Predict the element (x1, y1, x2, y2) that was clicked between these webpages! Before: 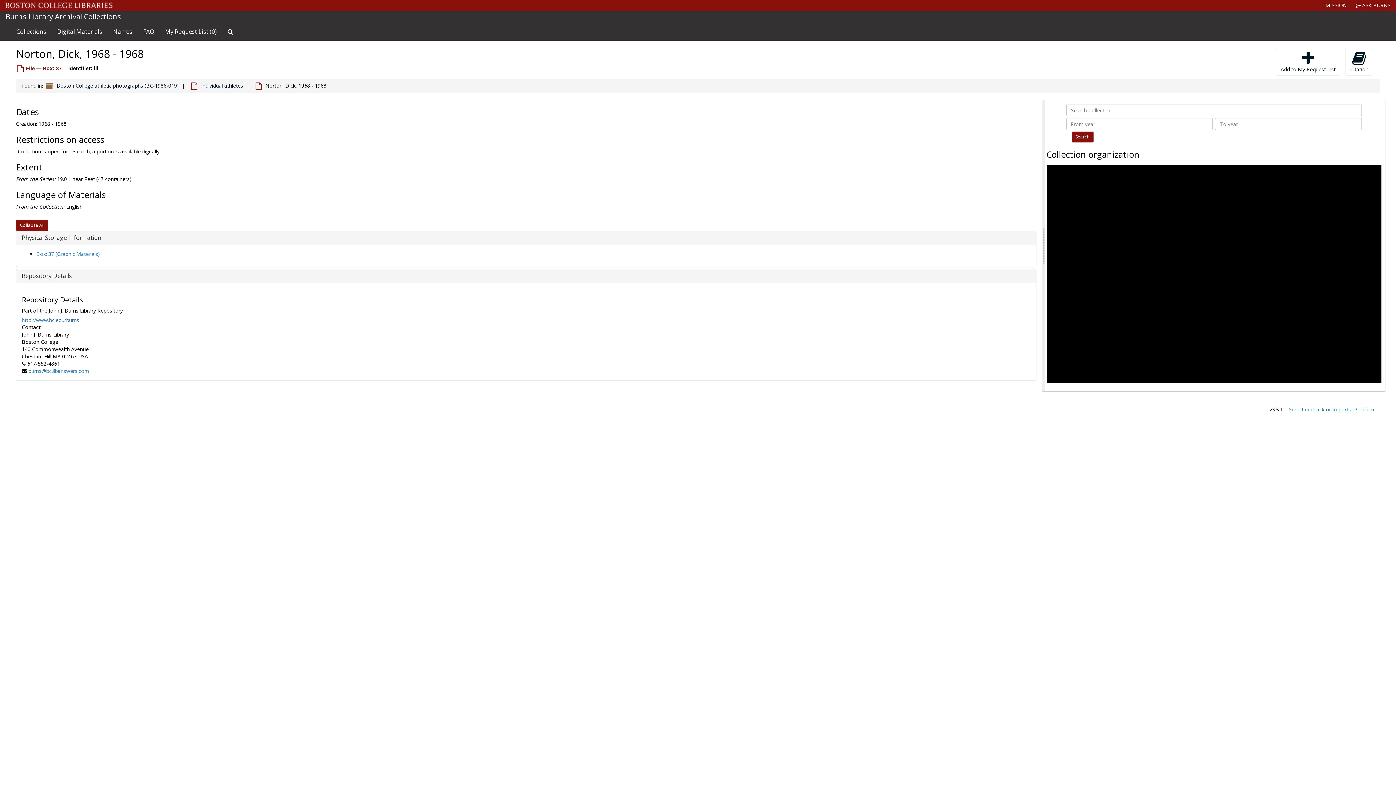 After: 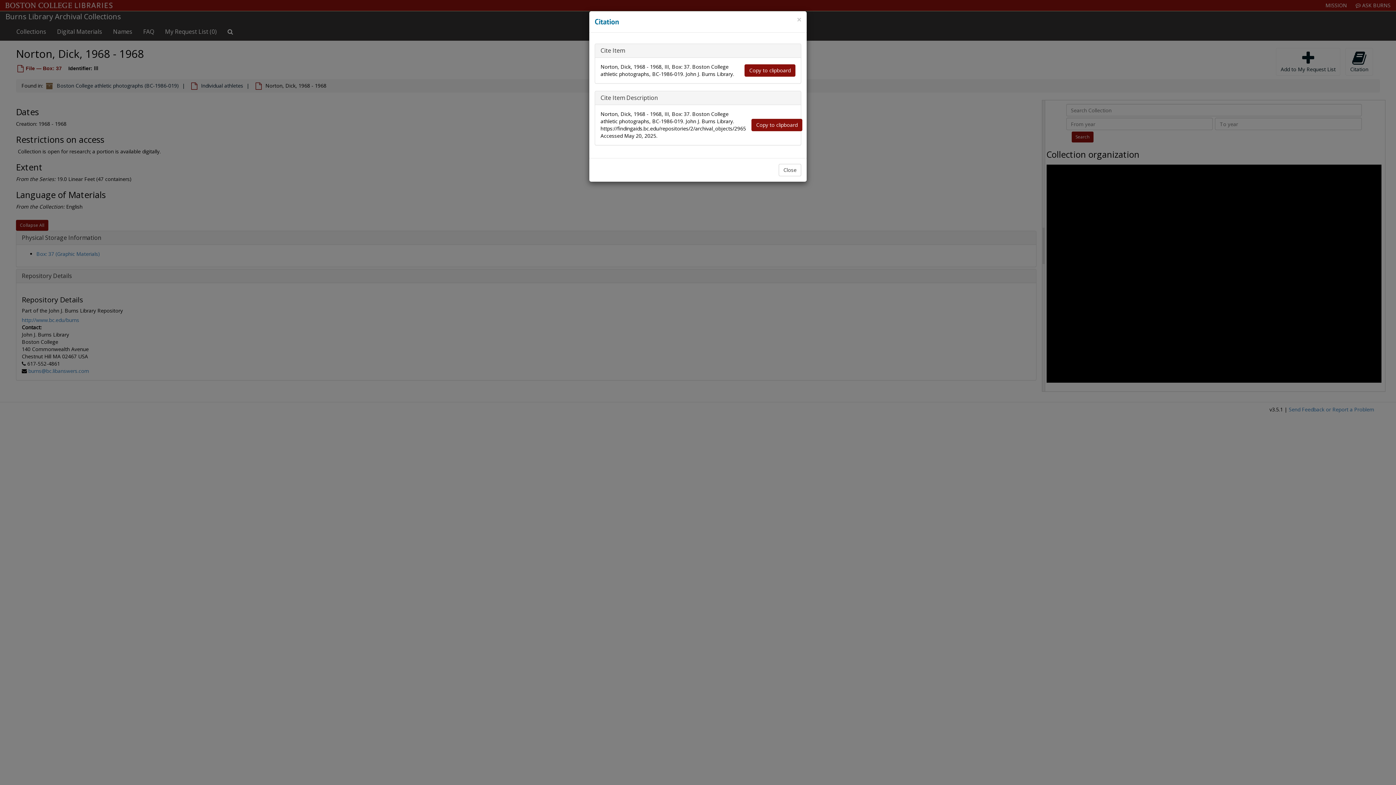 Action: label: 
Citation bbox: (1345, 48, 1373, 75)